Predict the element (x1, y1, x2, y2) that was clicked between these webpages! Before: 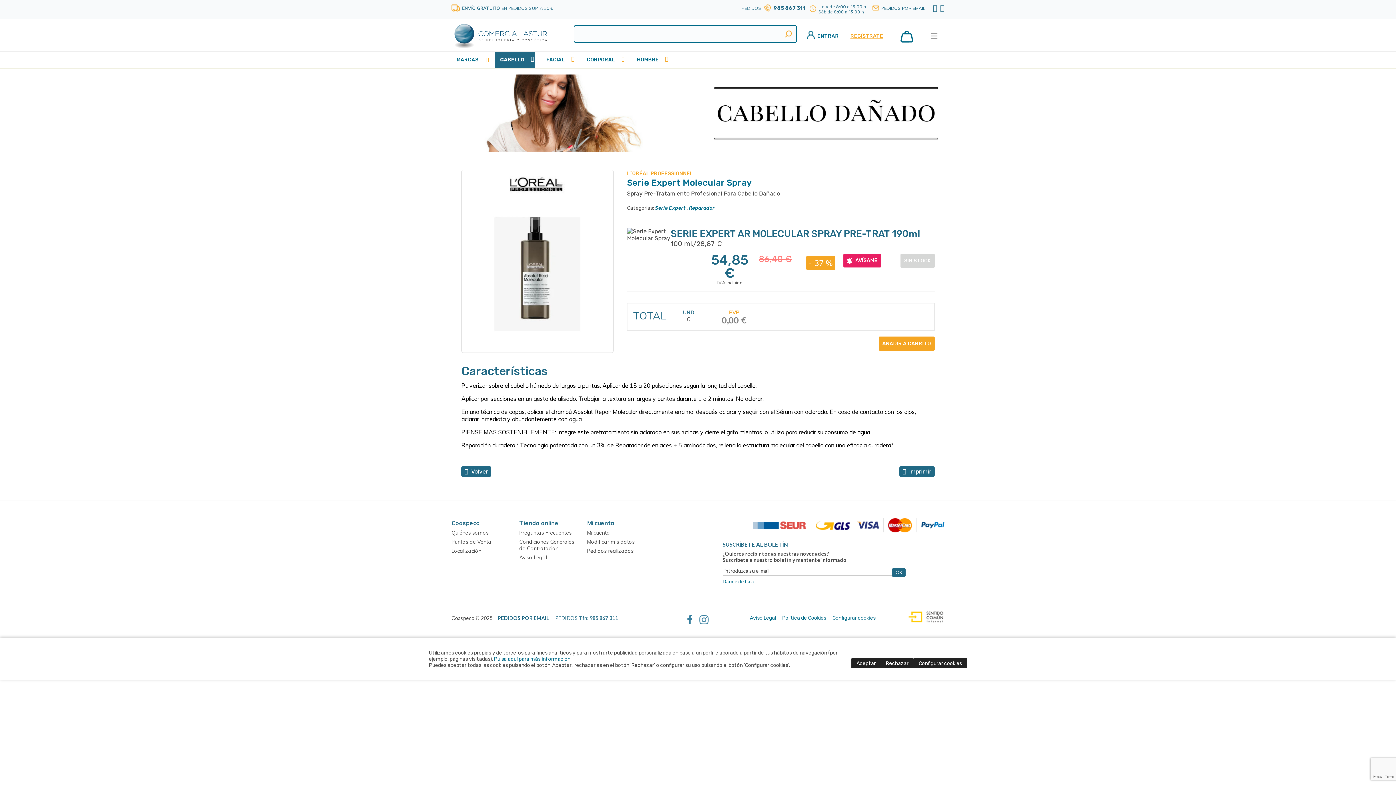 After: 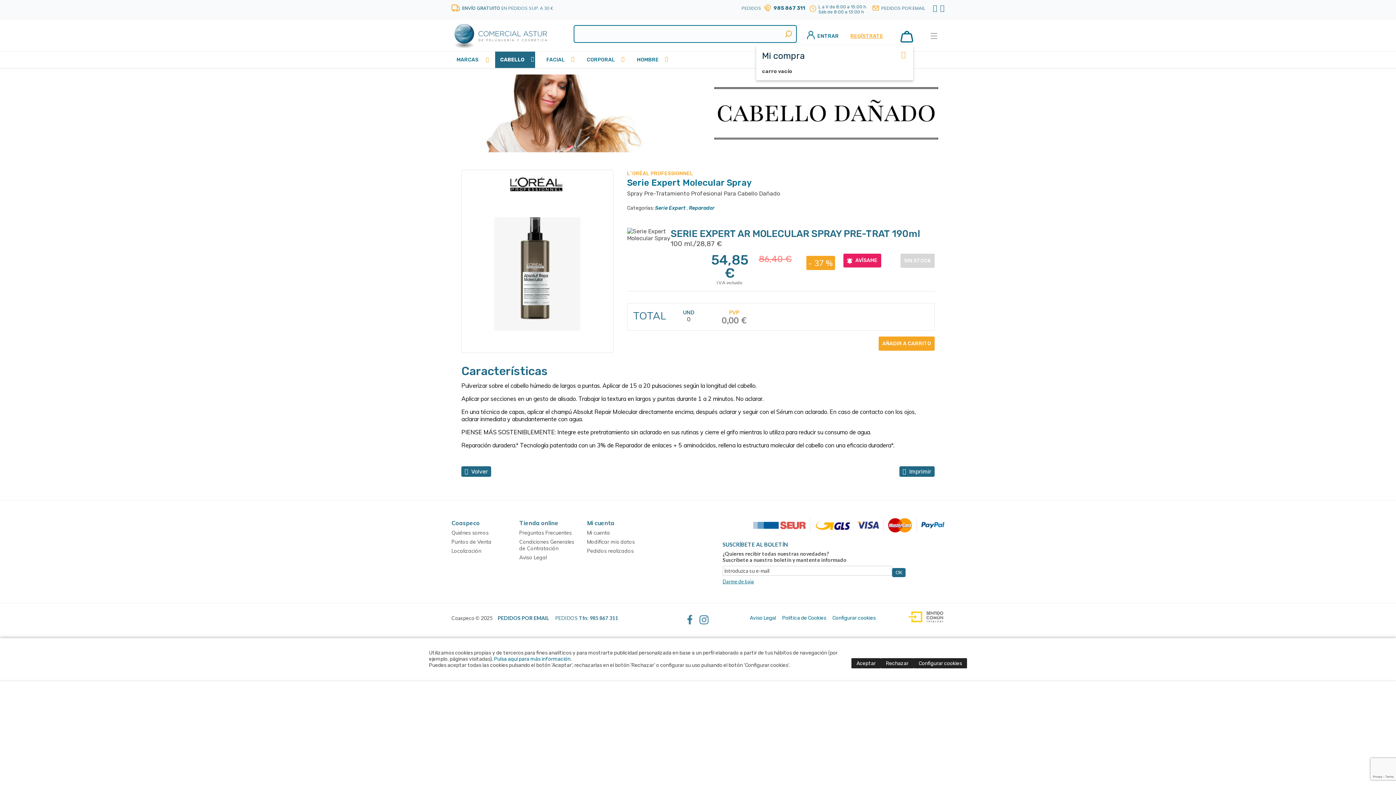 Action: bbox: (900, 38, 913, 43)